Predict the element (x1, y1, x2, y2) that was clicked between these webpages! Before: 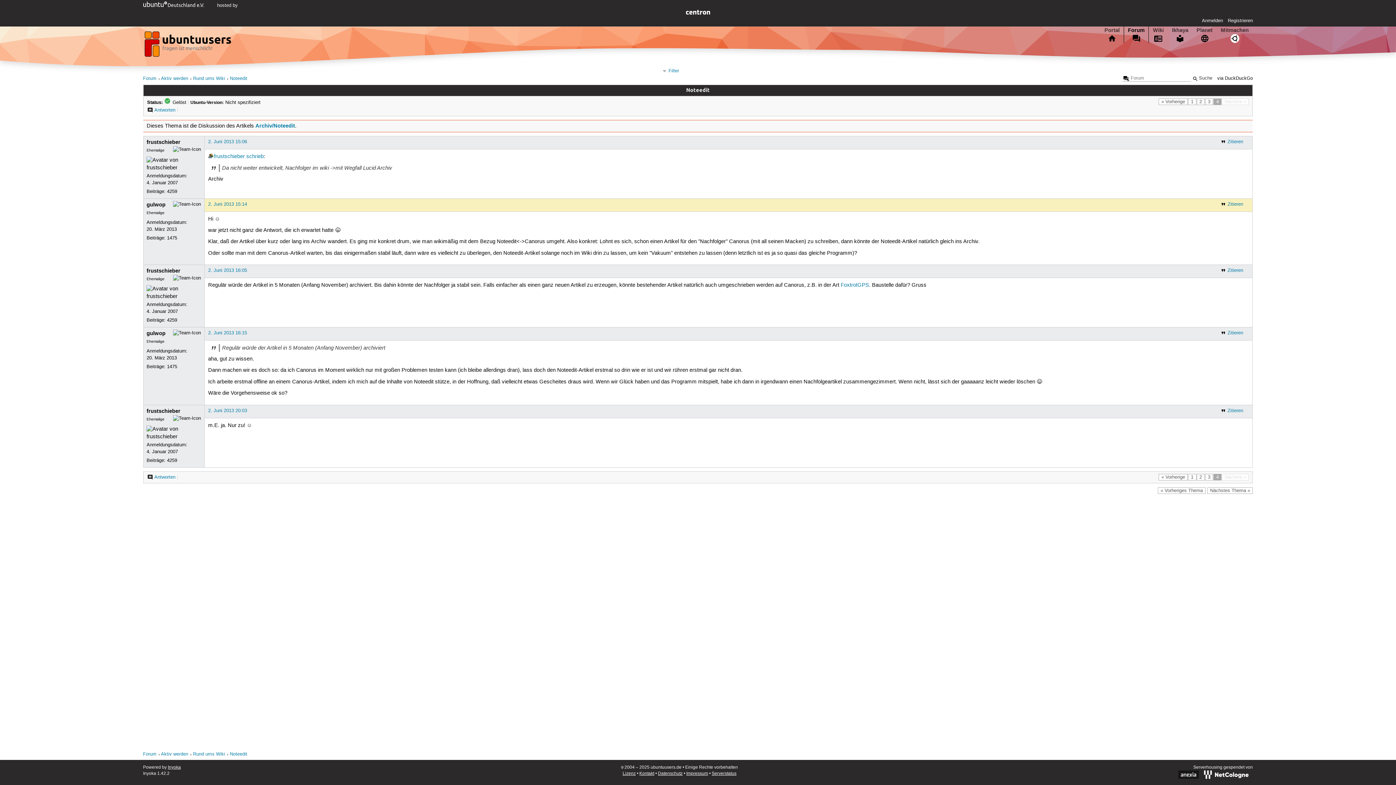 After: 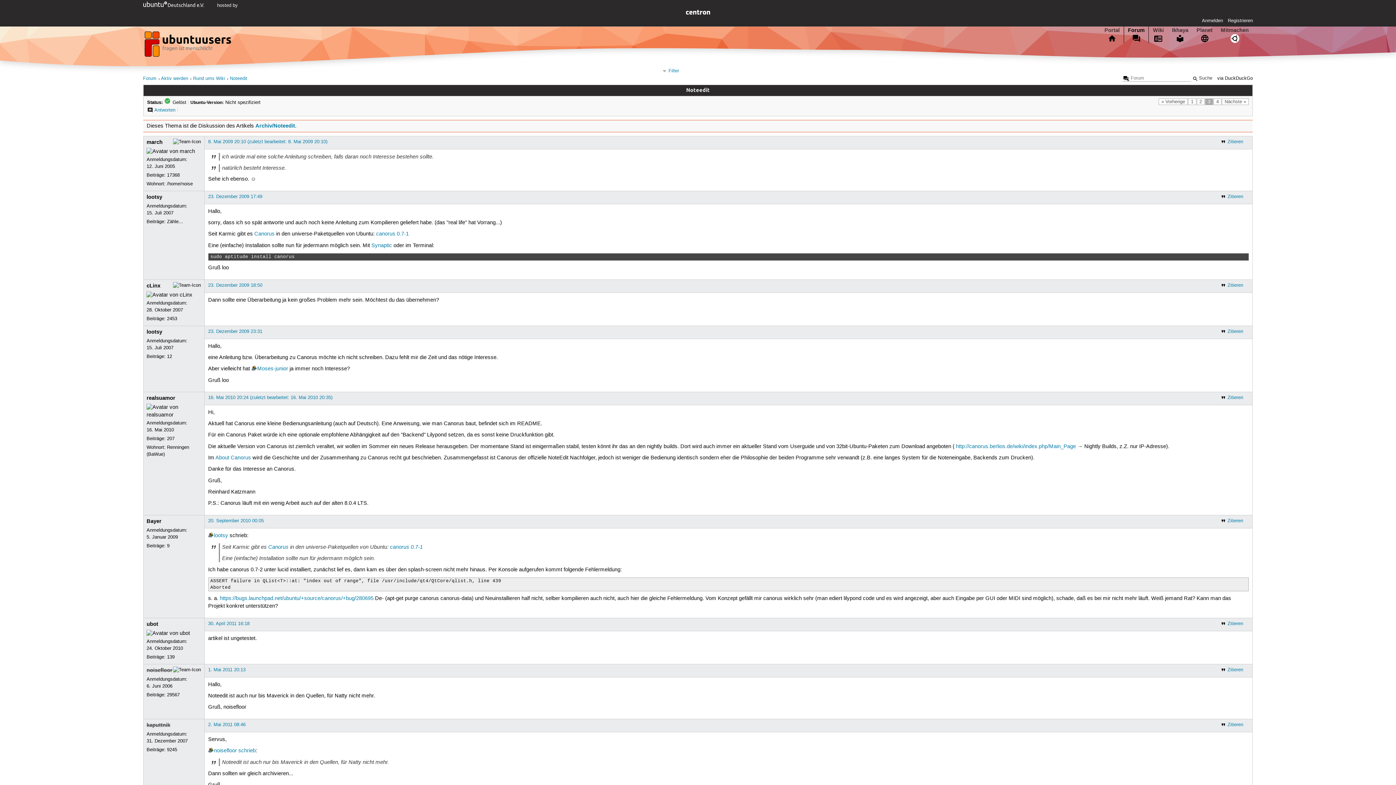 Action: label: « Vorherige bbox: (1158, 474, 1188, 480)